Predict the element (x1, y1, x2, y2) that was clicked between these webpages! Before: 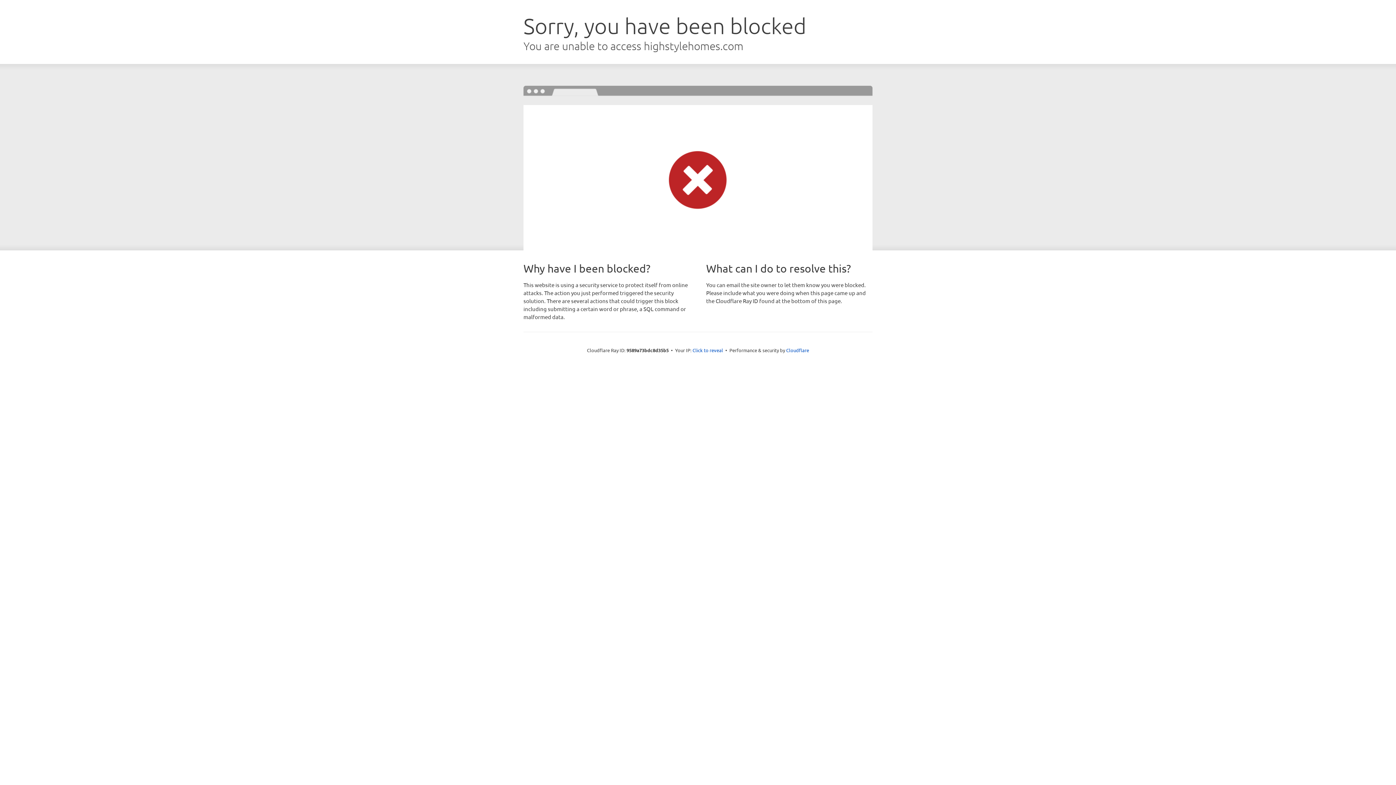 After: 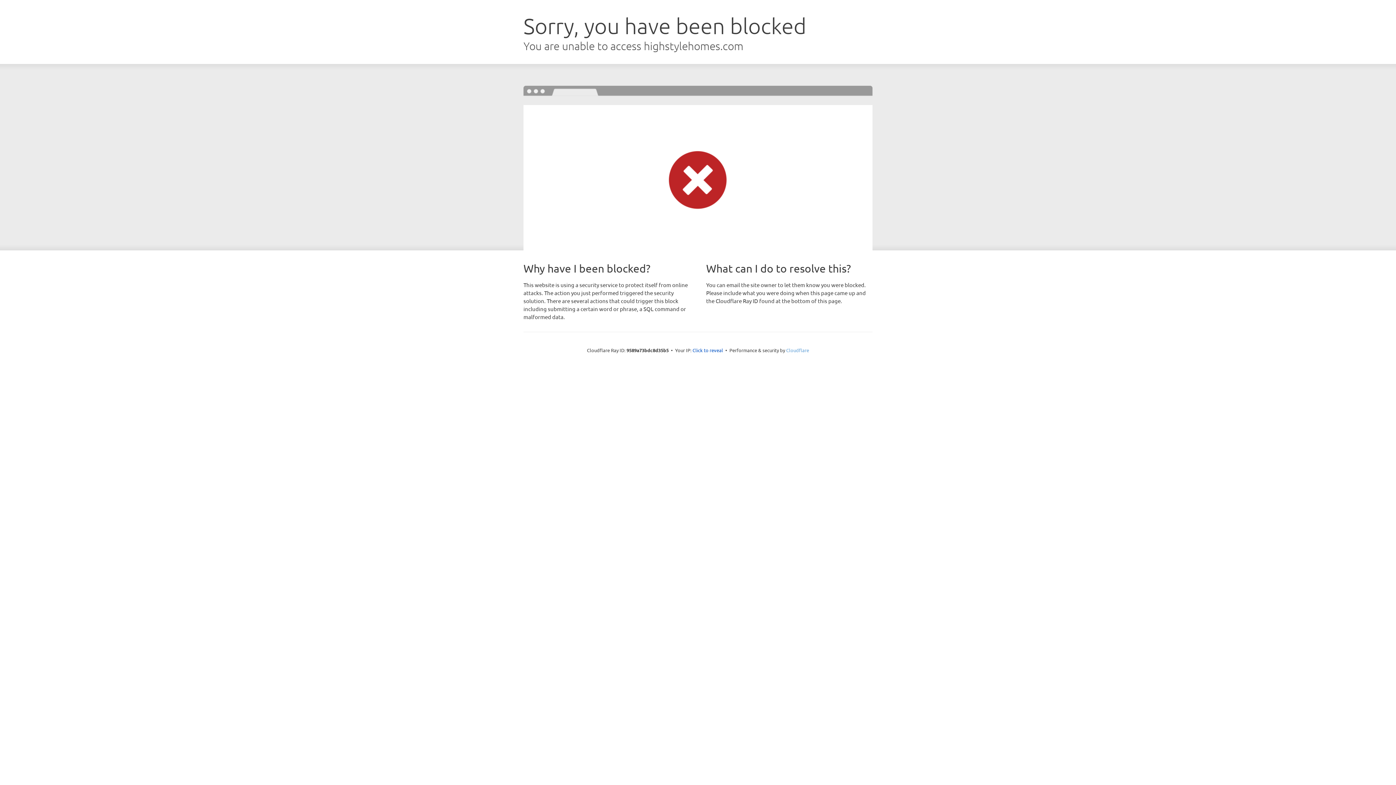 Action: label: Cloudflare bbox: (786, 347, 809, 353)